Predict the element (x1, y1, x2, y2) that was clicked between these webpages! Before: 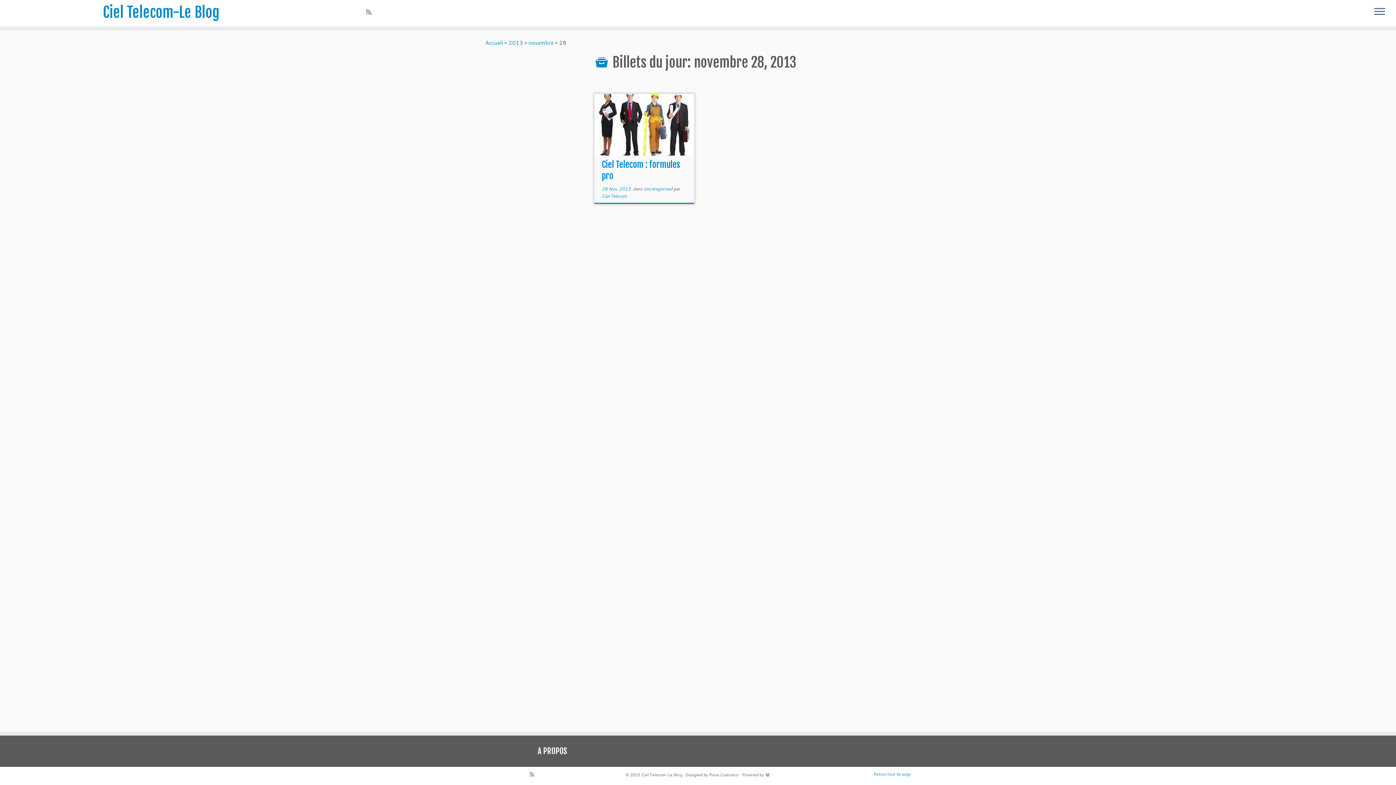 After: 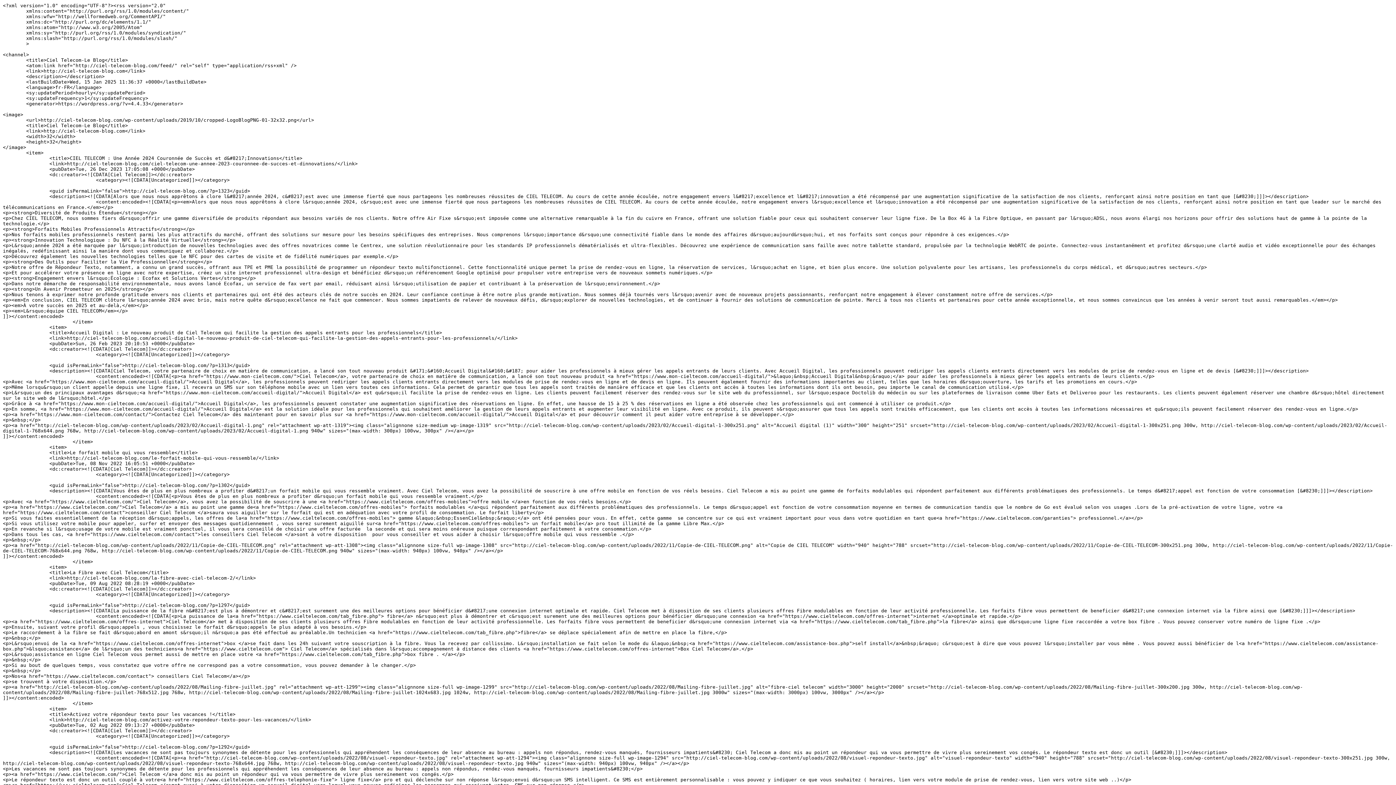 Action: bbox: (529, 771, 540, 779)